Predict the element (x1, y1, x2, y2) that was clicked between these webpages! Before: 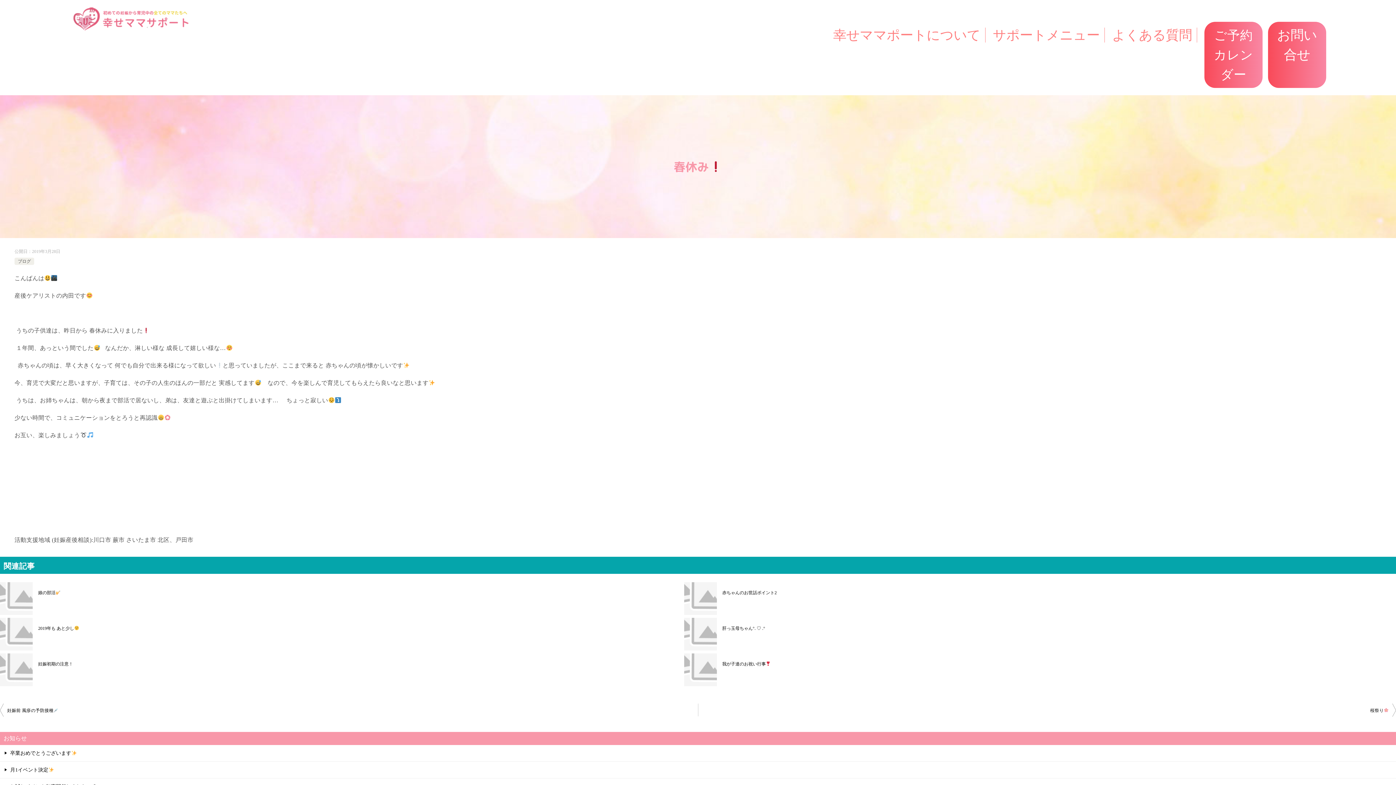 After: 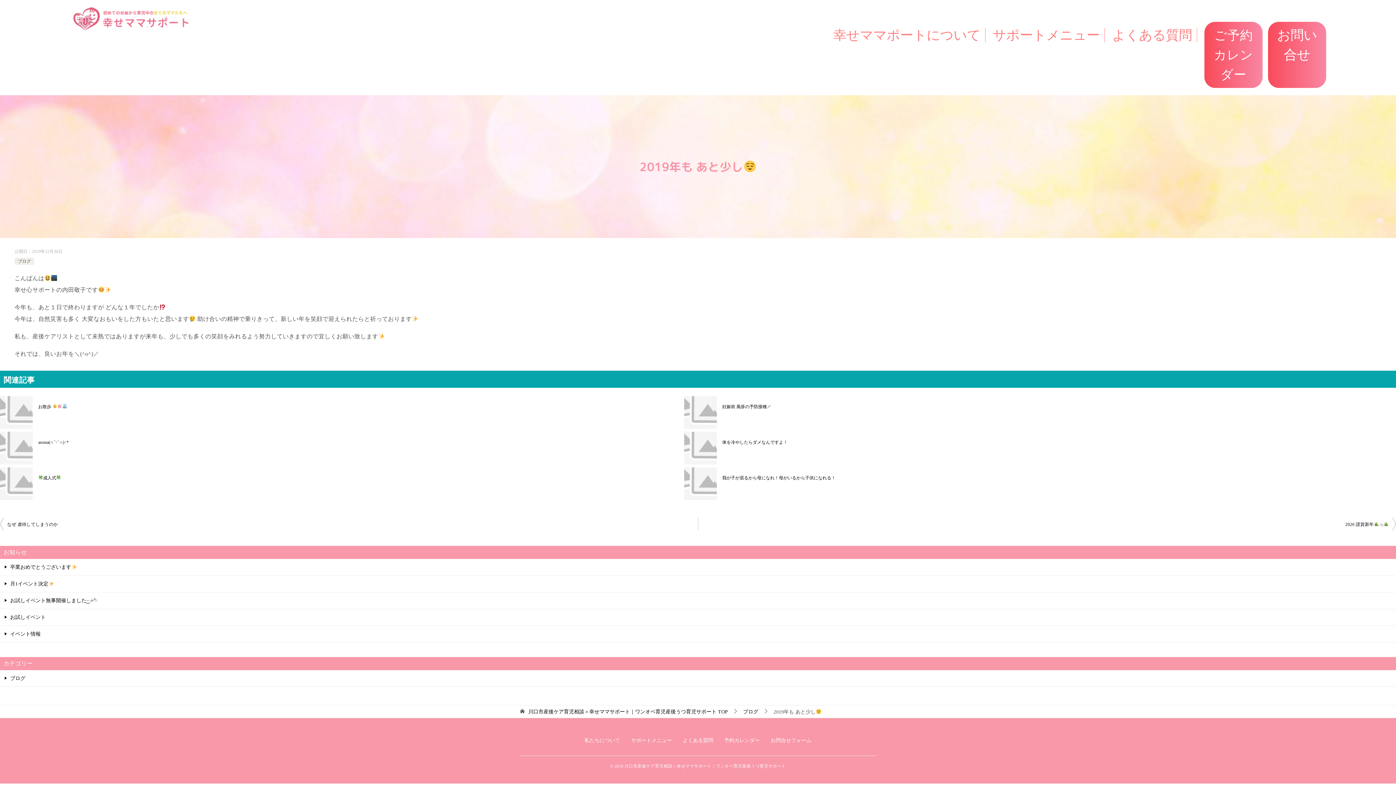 Action: bbox: (38, 625, 650, 632) label: 2019年も あと少し